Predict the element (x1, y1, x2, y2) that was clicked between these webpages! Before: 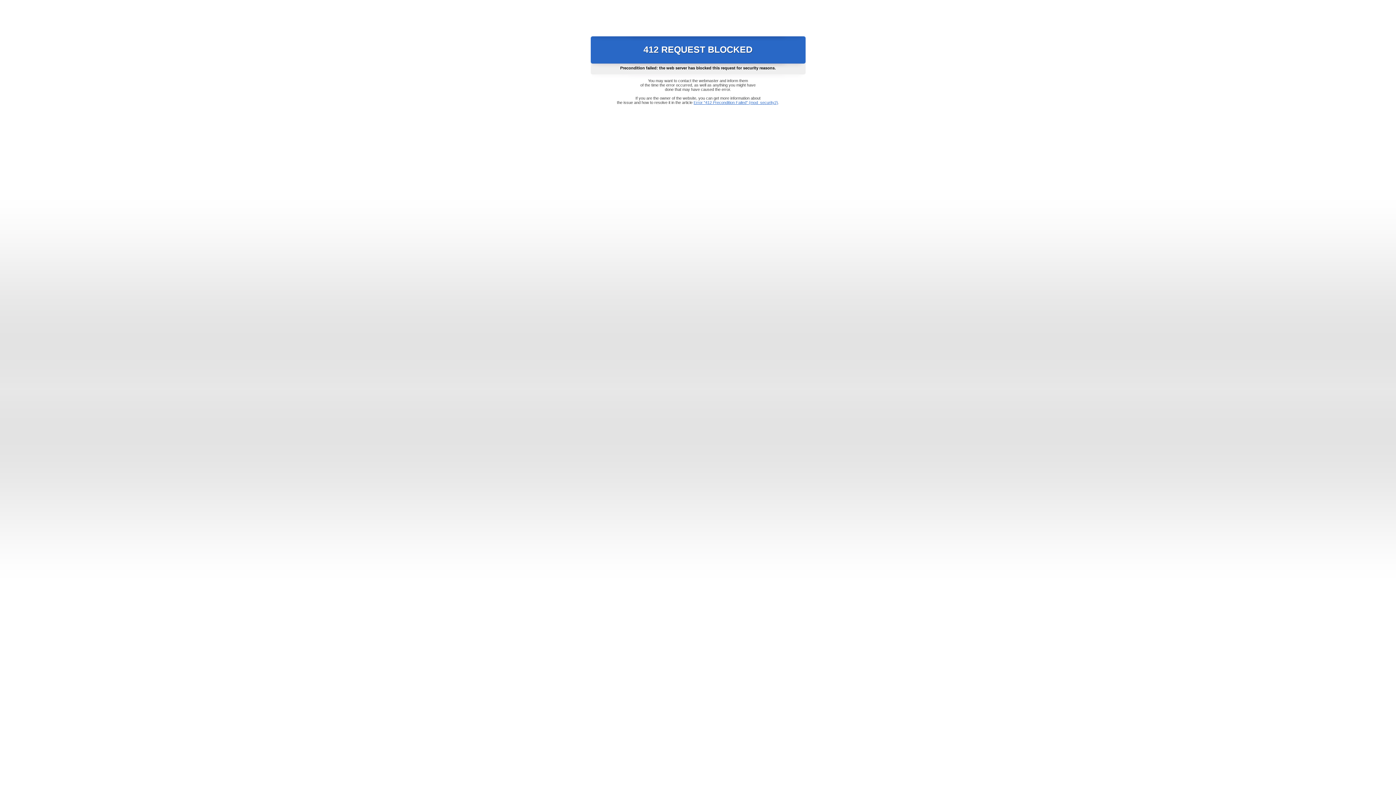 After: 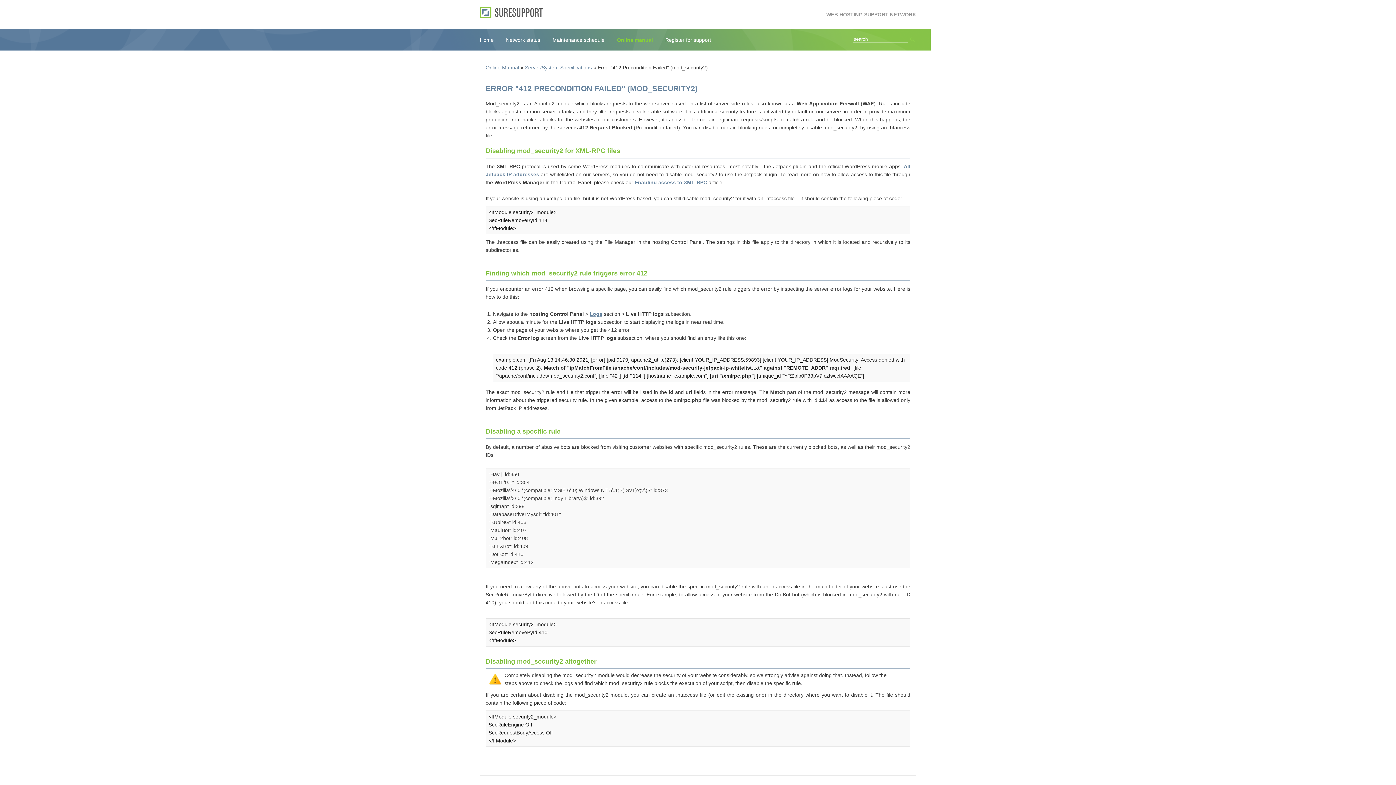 Action: label: Error "412 Precondition Failed" (mod_security2) bbox: (693, 100, 778, 104)